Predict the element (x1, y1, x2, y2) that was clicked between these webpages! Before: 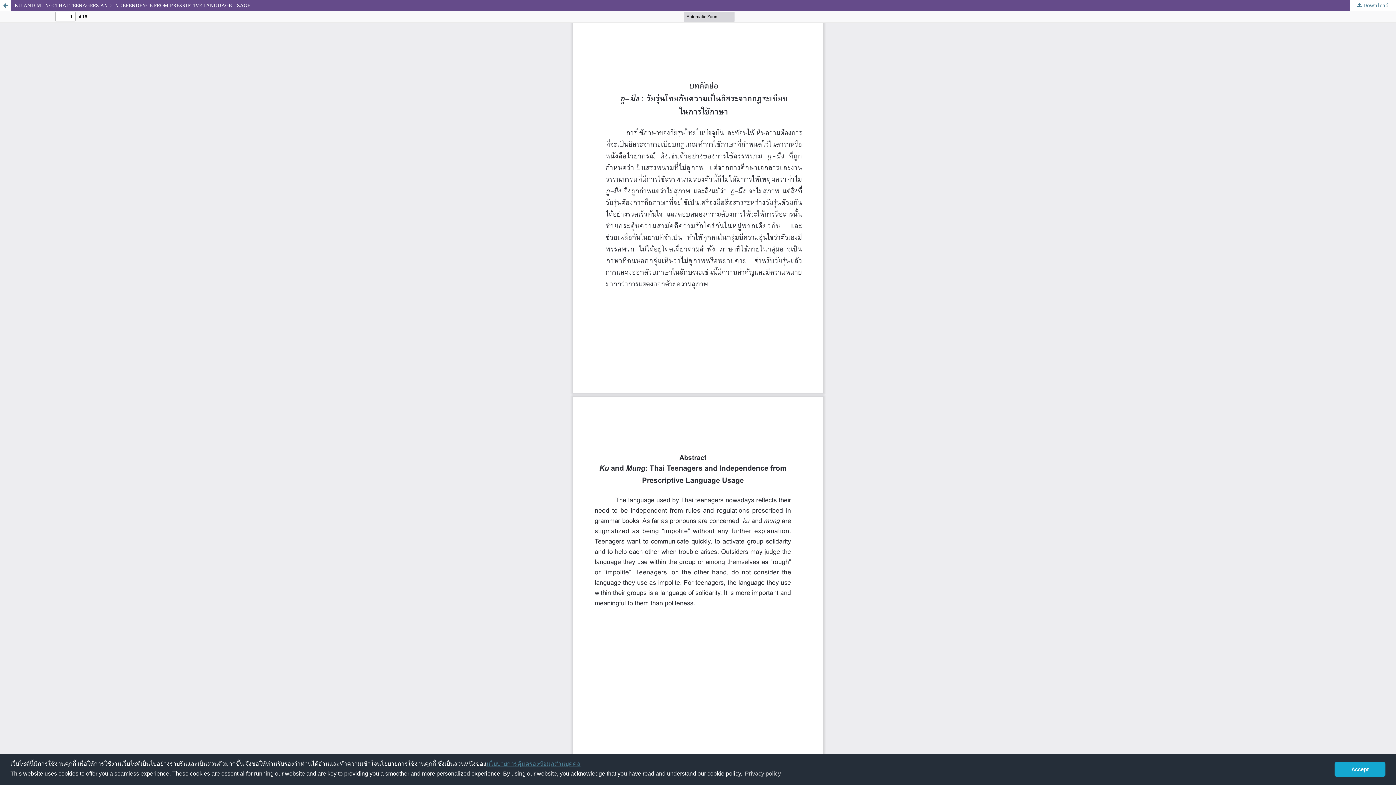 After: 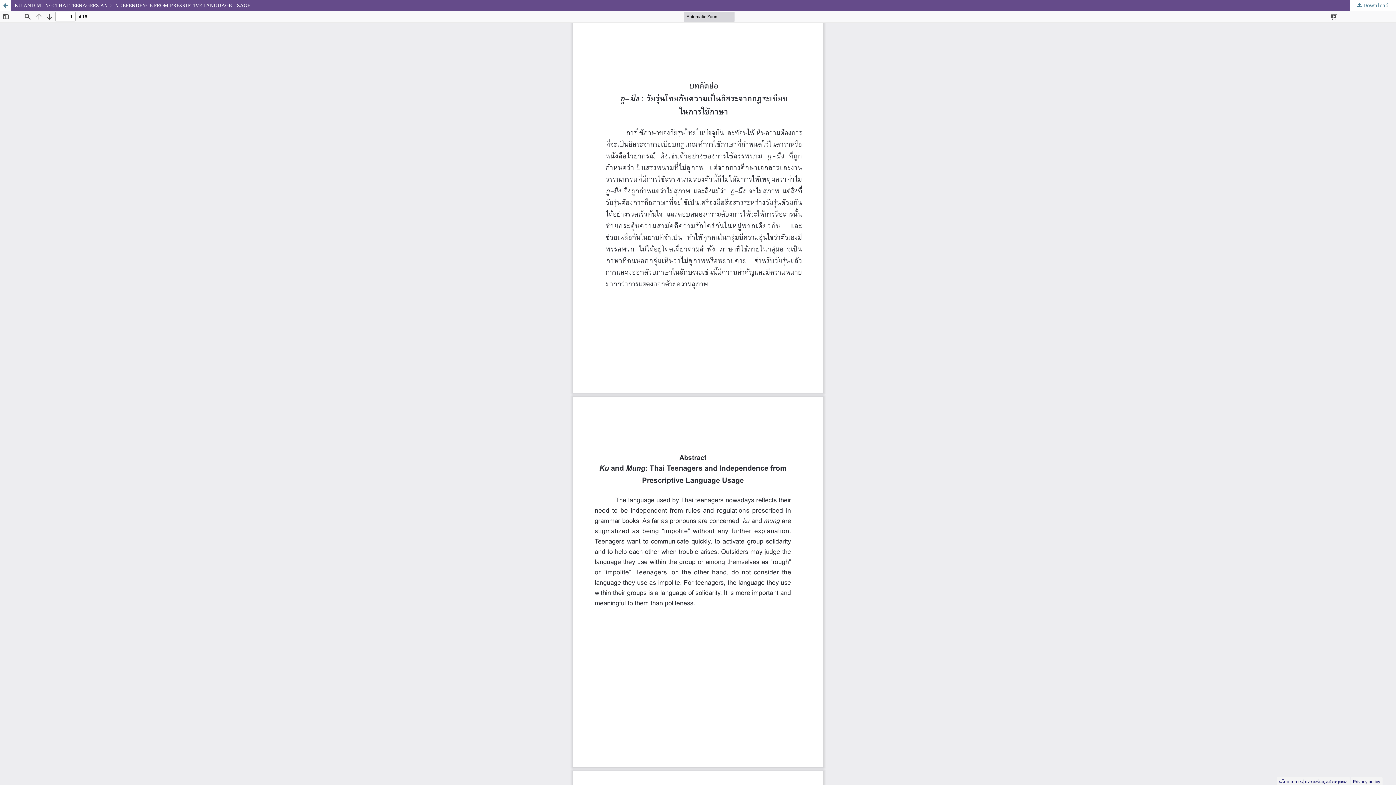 Action: bbox: (1334, 762, 1385, 776) label: dismiss cookie message